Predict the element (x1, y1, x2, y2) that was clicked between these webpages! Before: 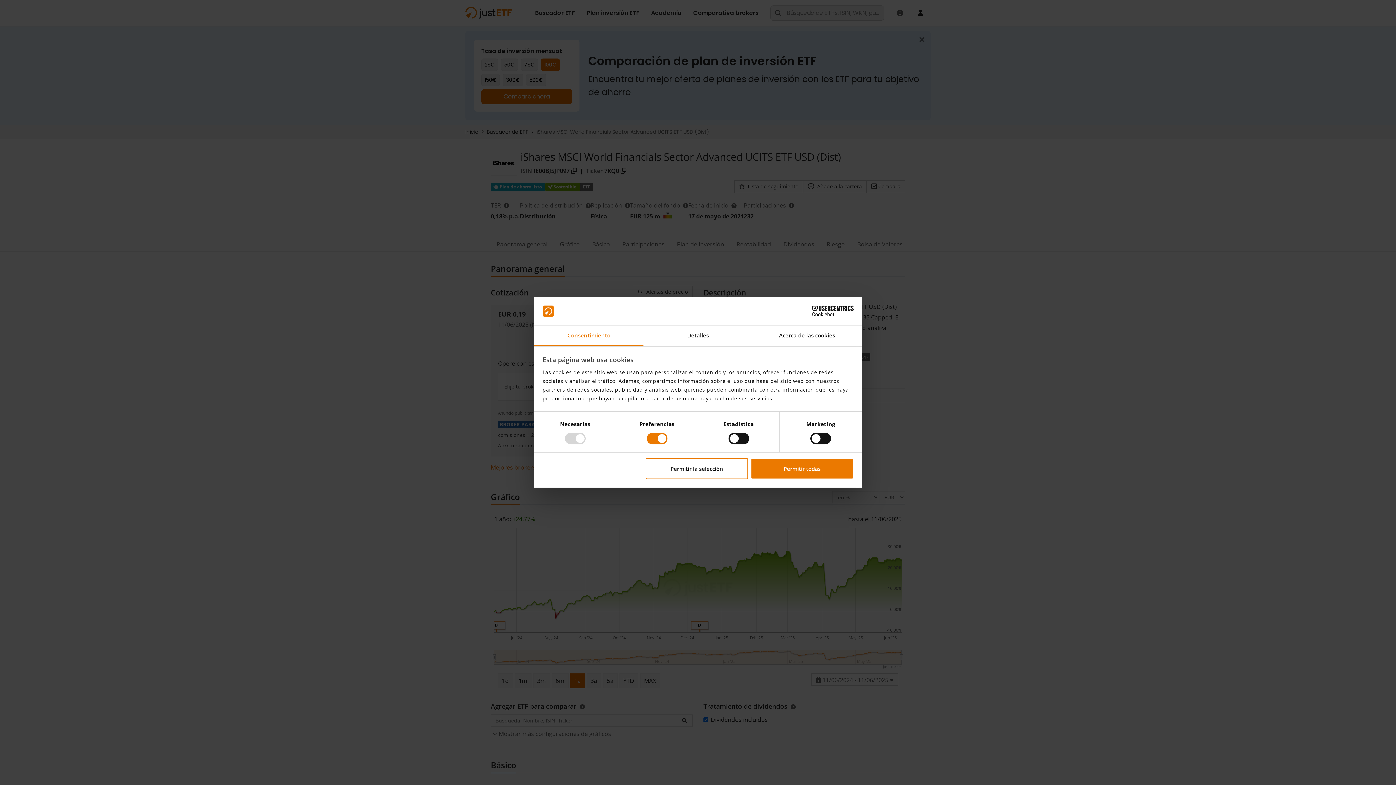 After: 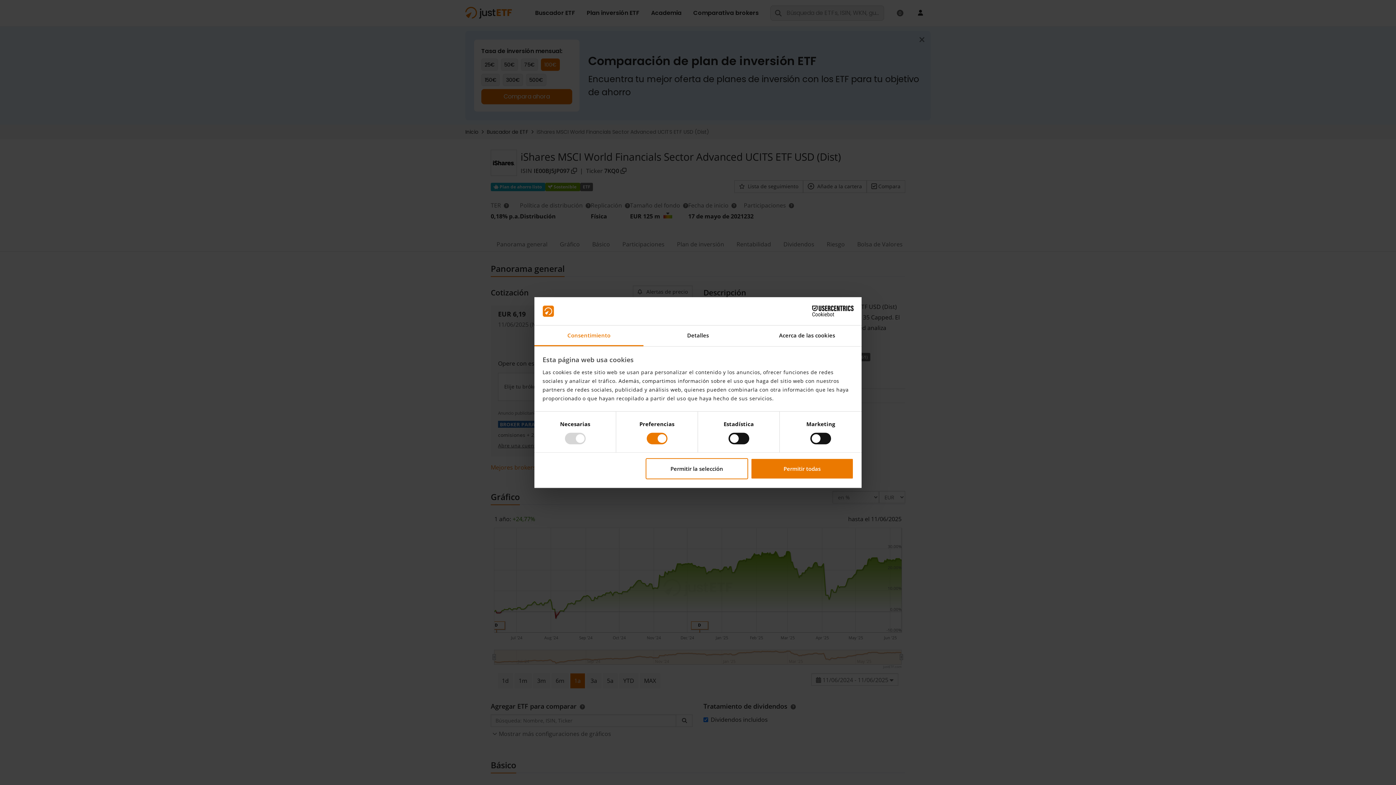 Action: label: Consentimiento bbox: (534, 325, 643, 346)